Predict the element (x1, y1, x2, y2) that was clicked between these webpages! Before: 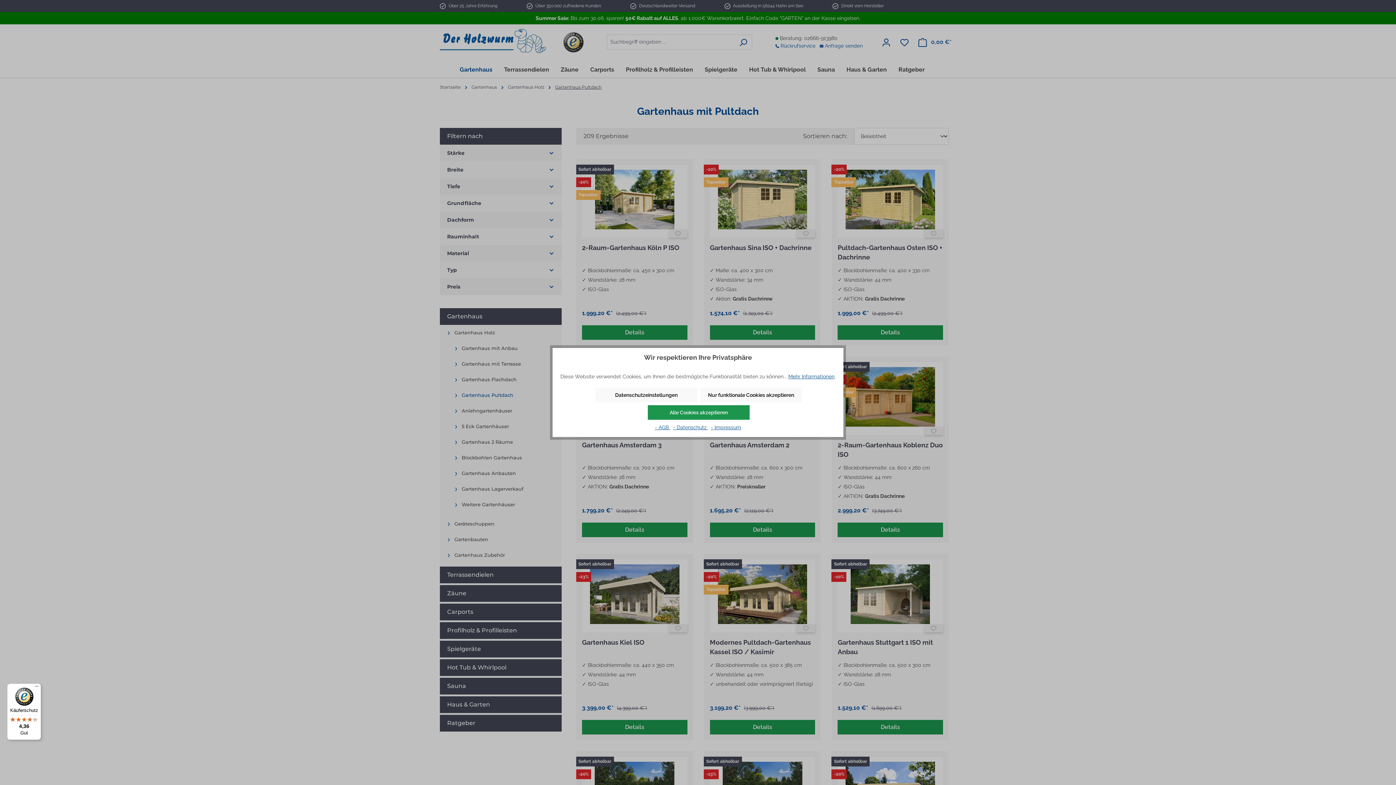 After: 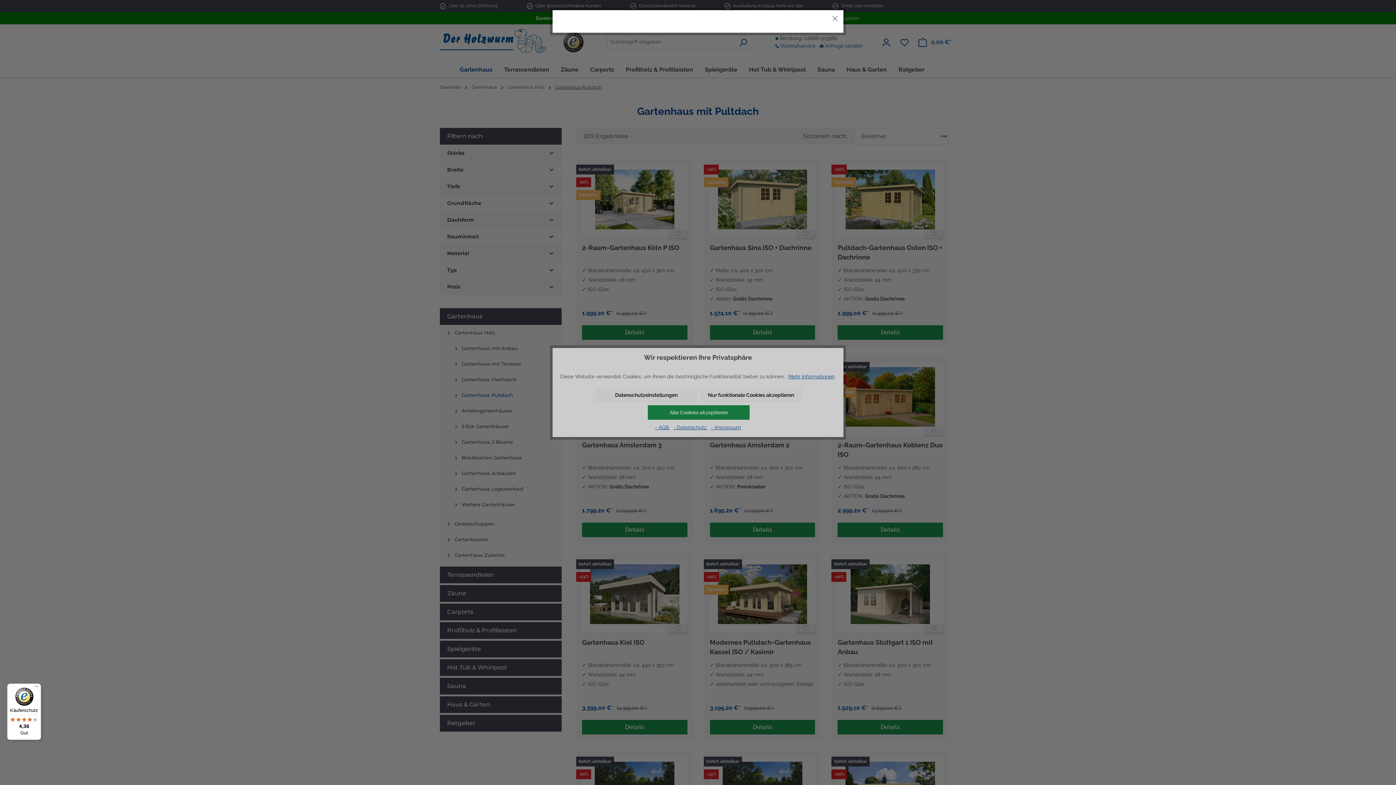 Action: bbox: (788, 373, 834, 379) label: Mehr Informationen